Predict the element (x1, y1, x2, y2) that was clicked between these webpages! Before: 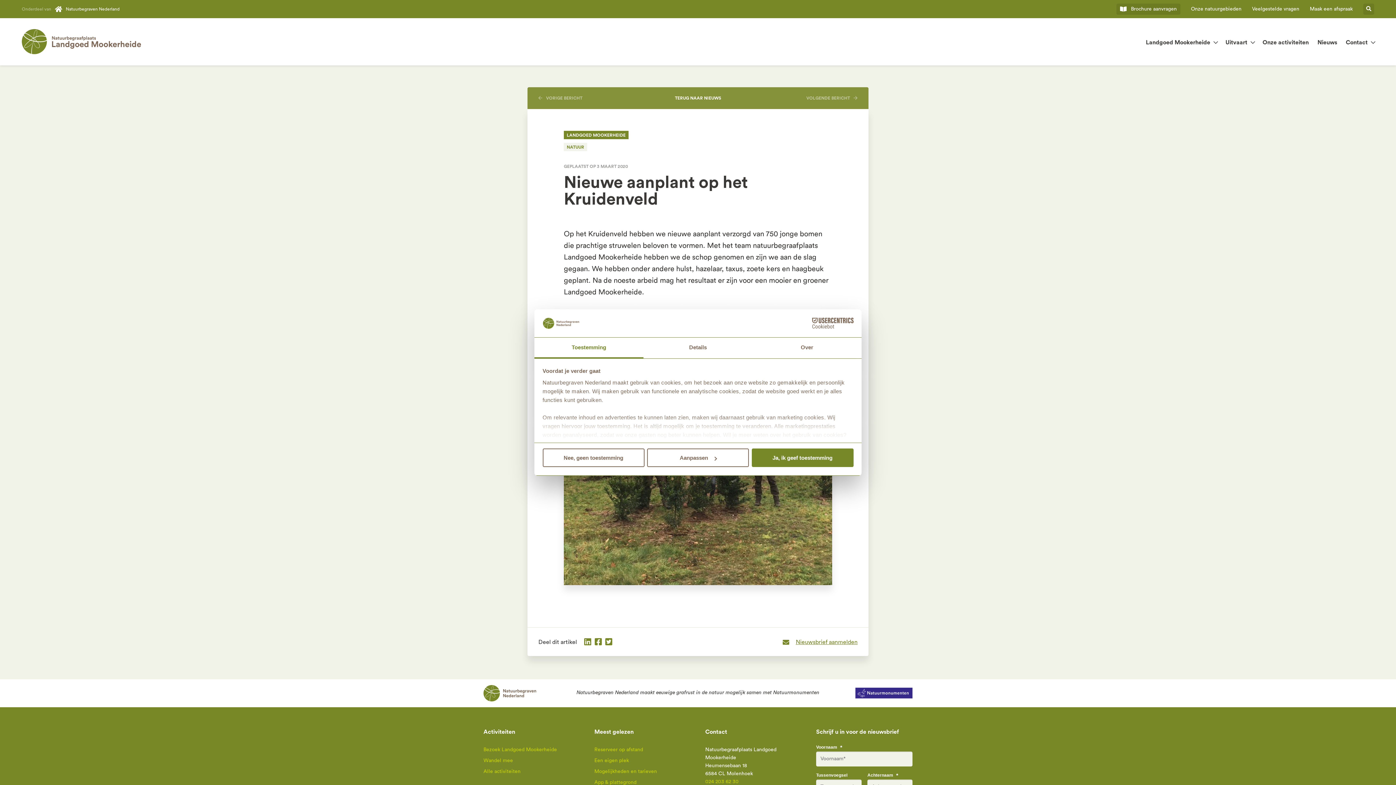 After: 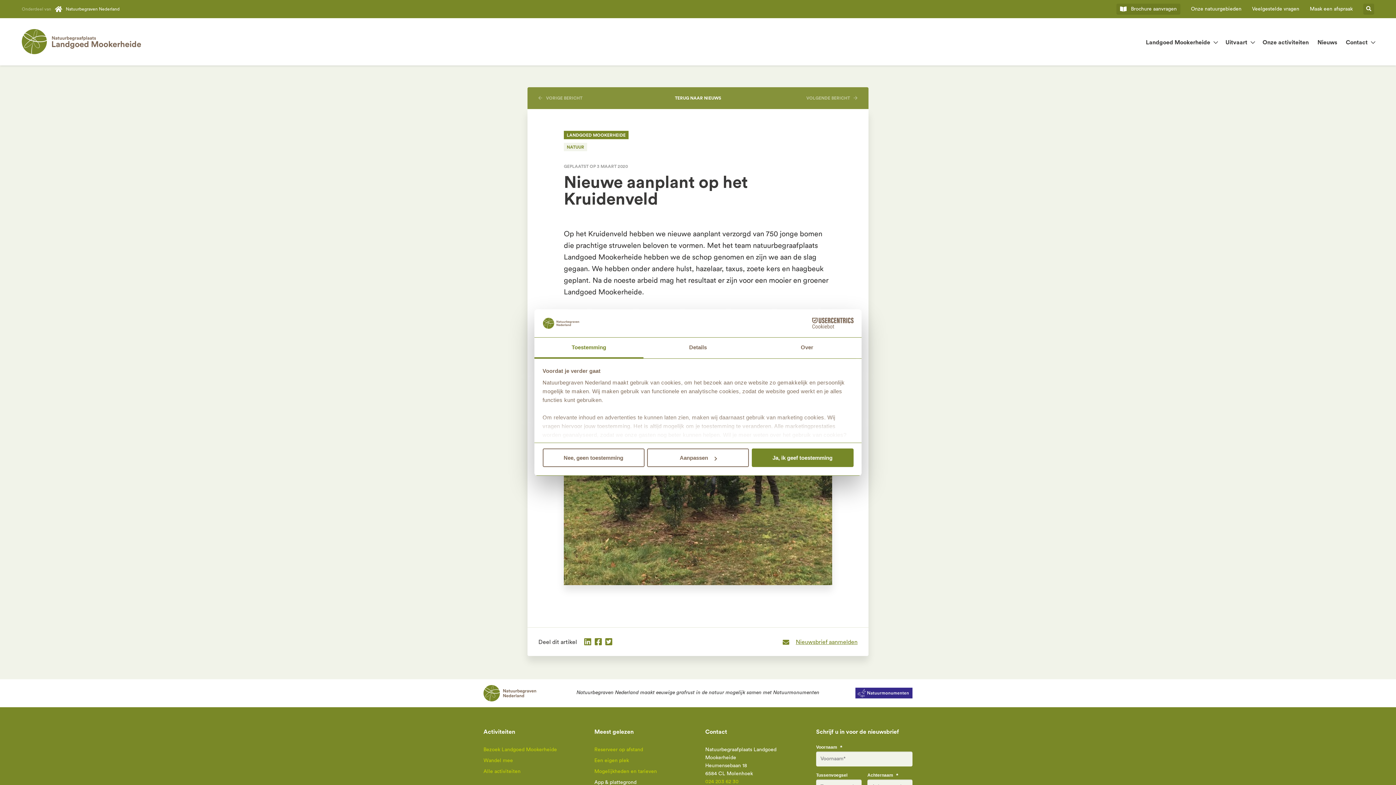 Action: label: App & plattegrond bbox: (594, 780, 636, 785)